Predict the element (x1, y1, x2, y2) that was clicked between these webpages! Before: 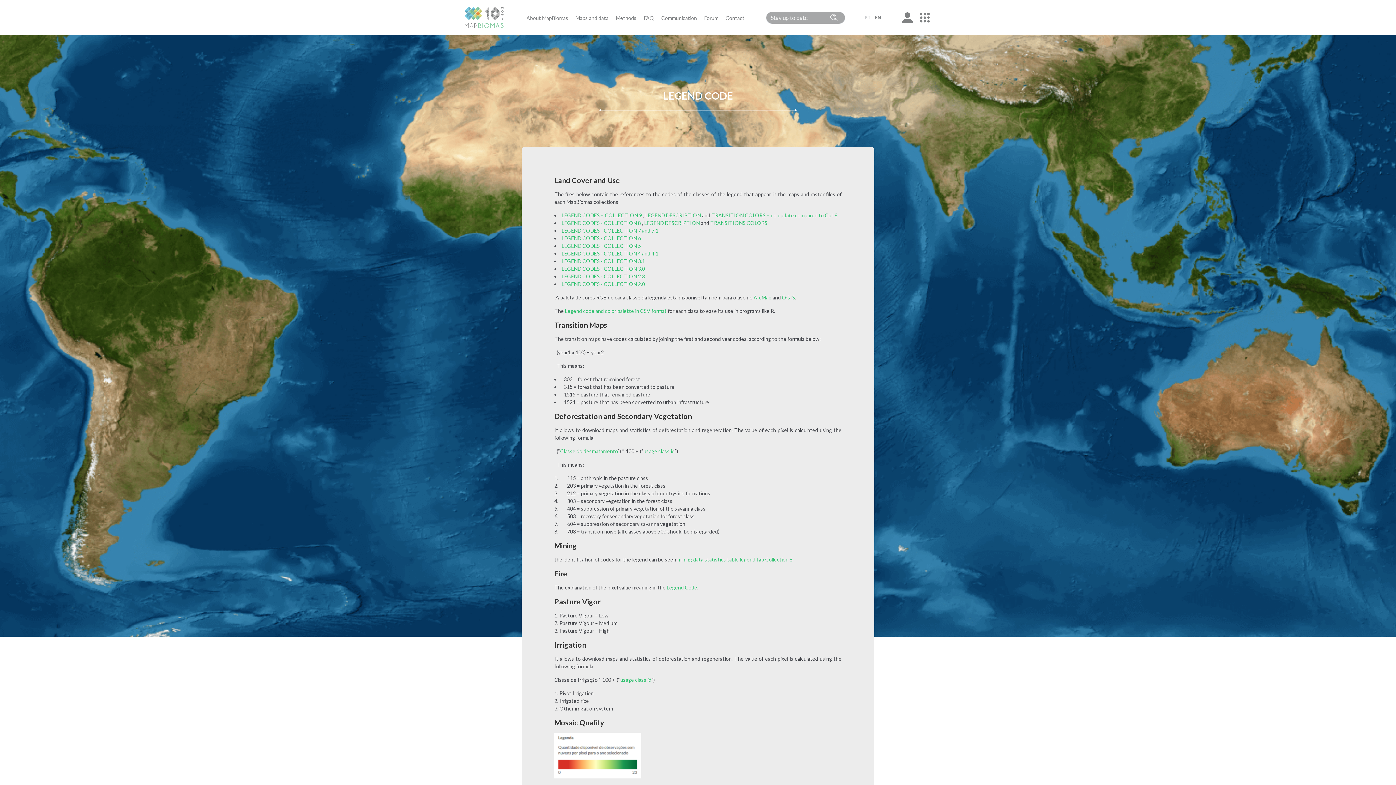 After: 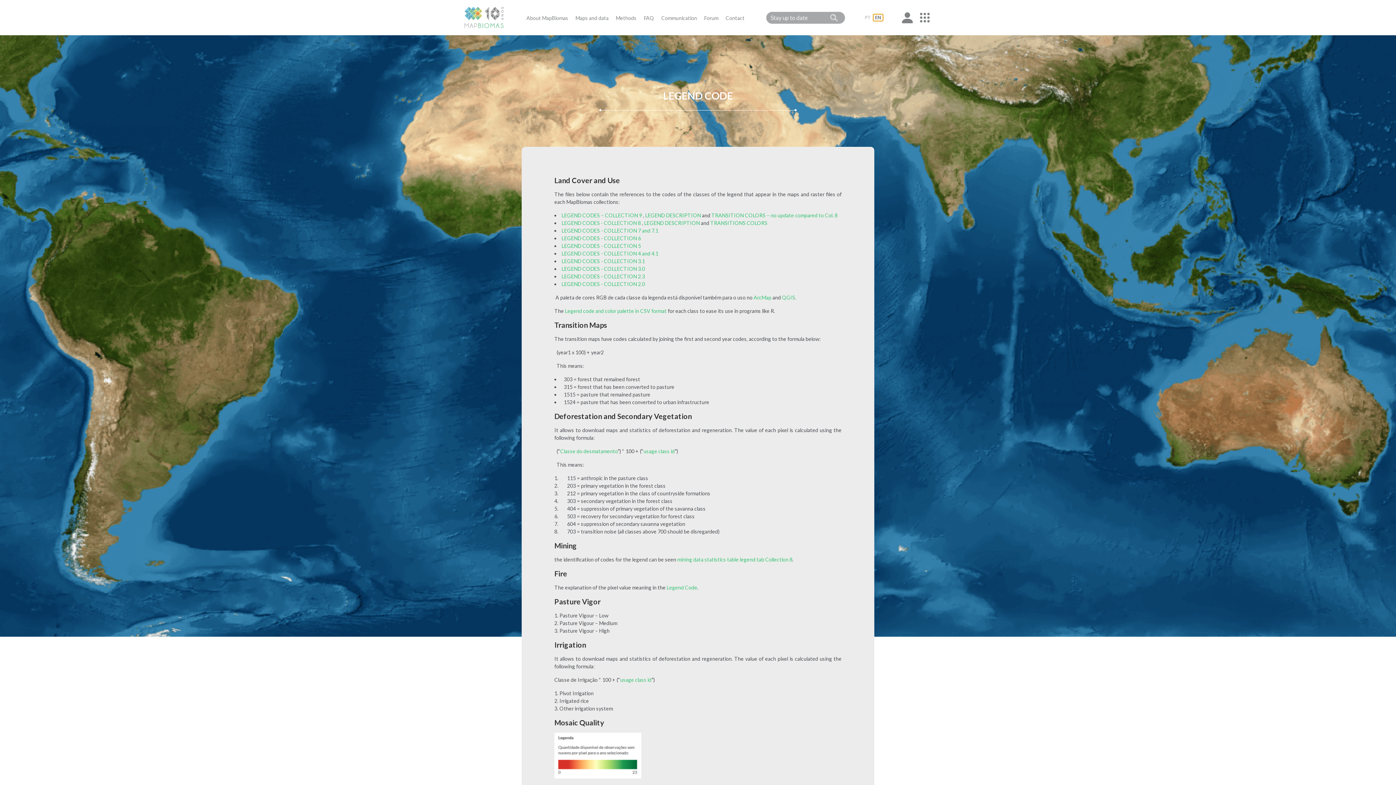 Action: label: EN bbox: (873, 14, 883, 21)